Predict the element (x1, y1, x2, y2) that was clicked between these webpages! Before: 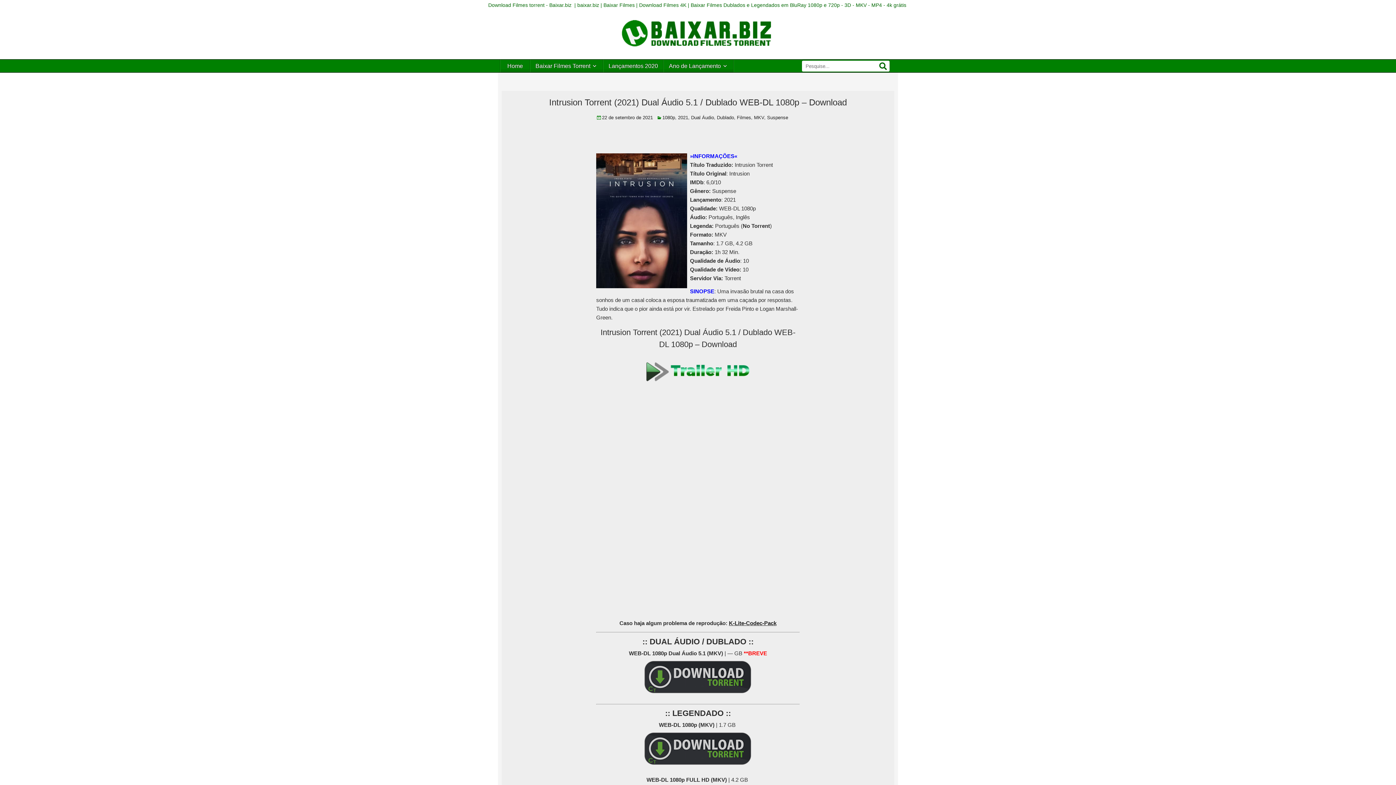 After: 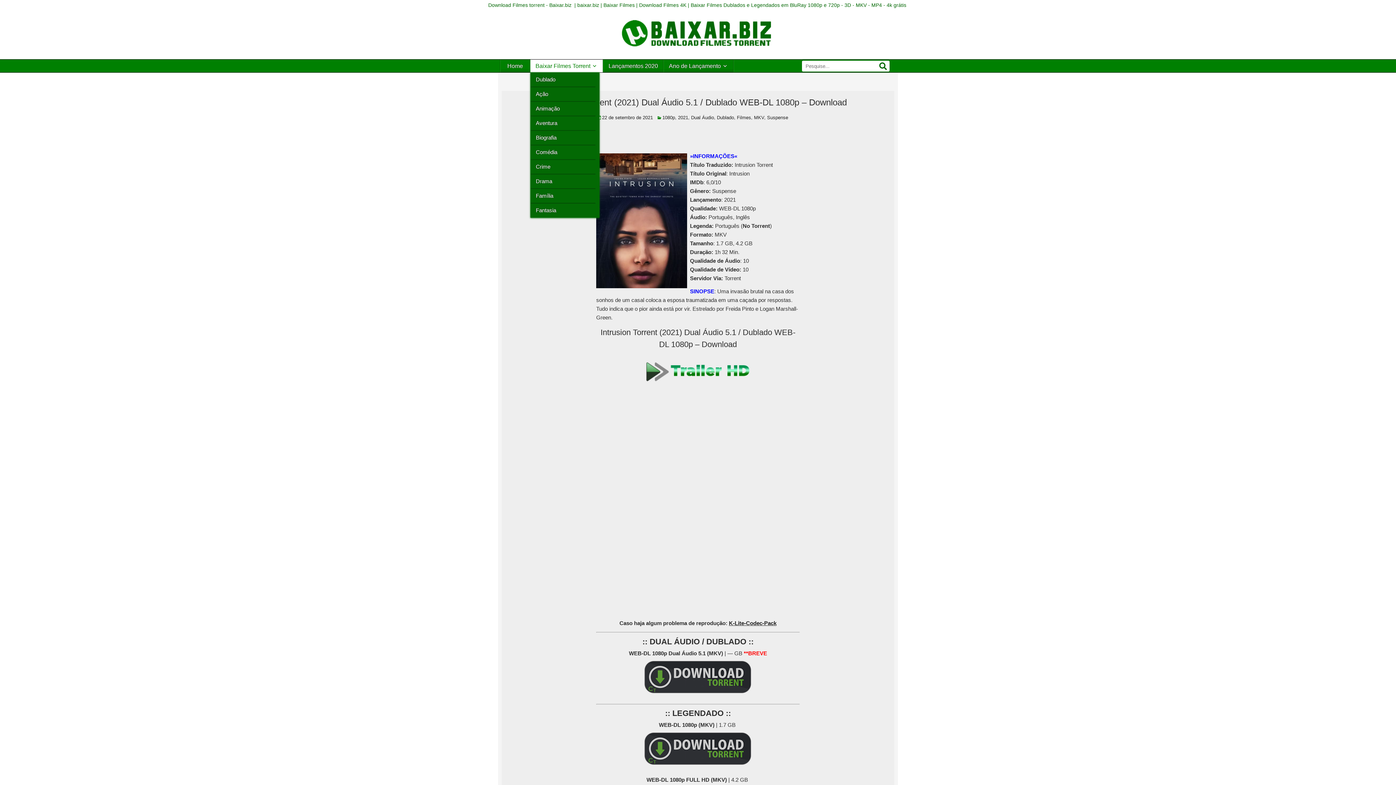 Action: label: Baixar Filmes Torrent bbox: (530, 59, 602, 72)